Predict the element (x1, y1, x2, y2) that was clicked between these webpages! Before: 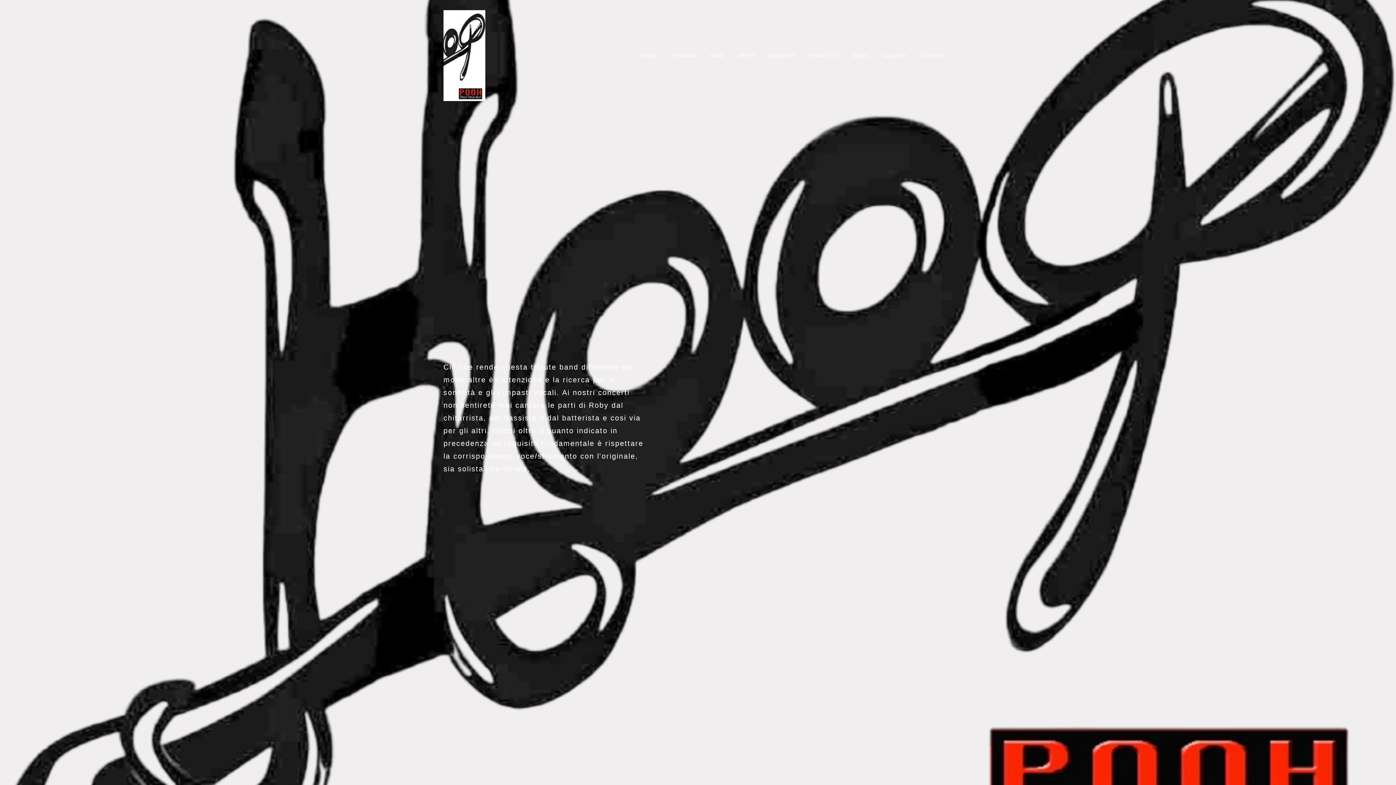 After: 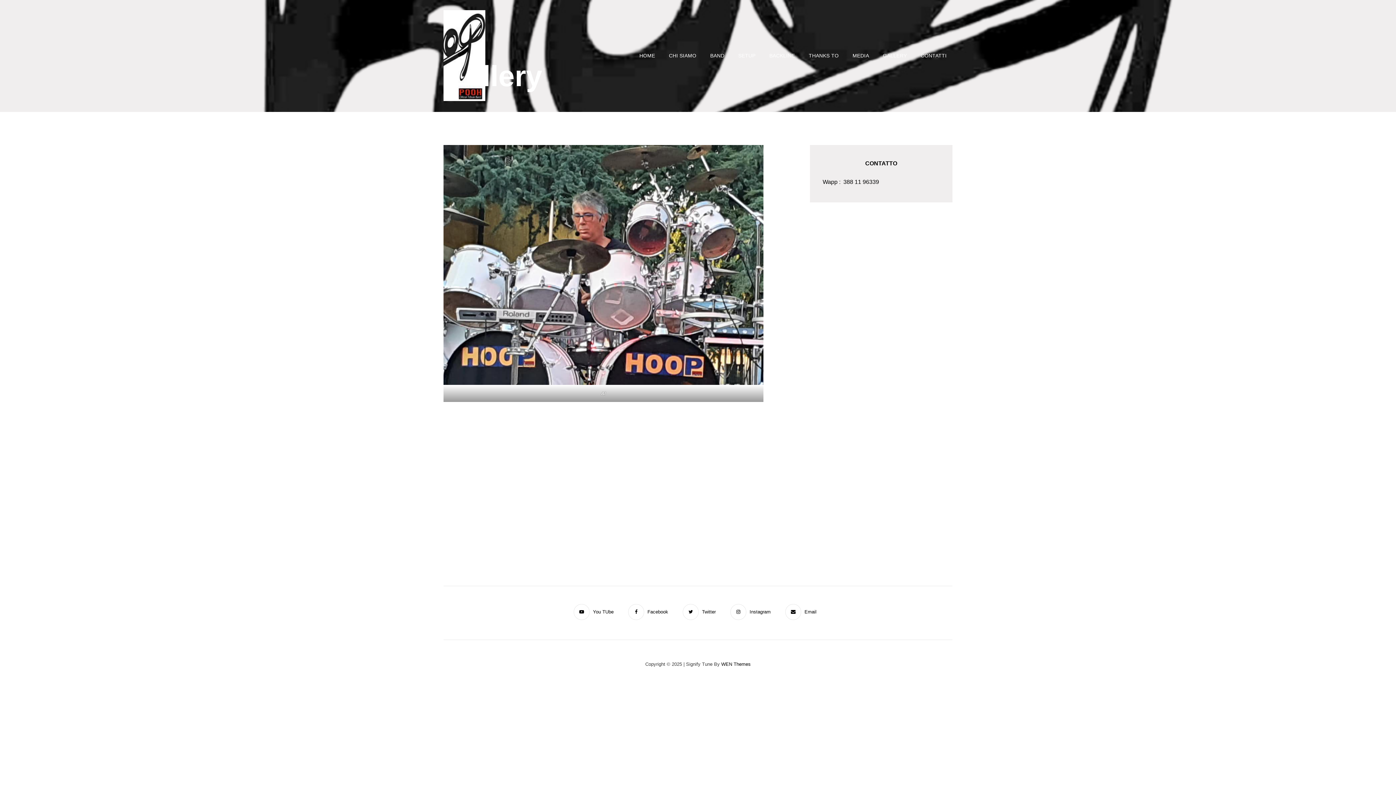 Action: bbox: (877, 45, 912, 65) label: GALLERY